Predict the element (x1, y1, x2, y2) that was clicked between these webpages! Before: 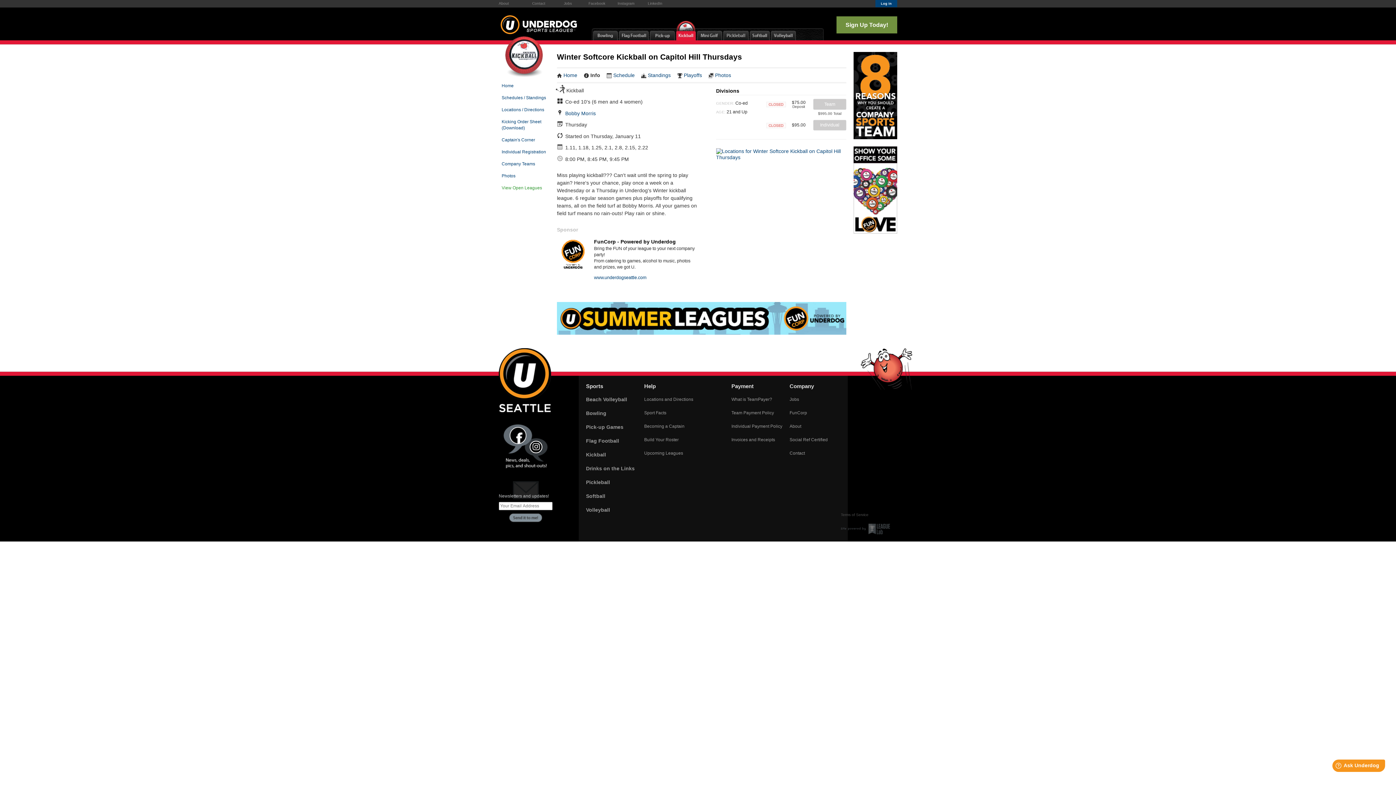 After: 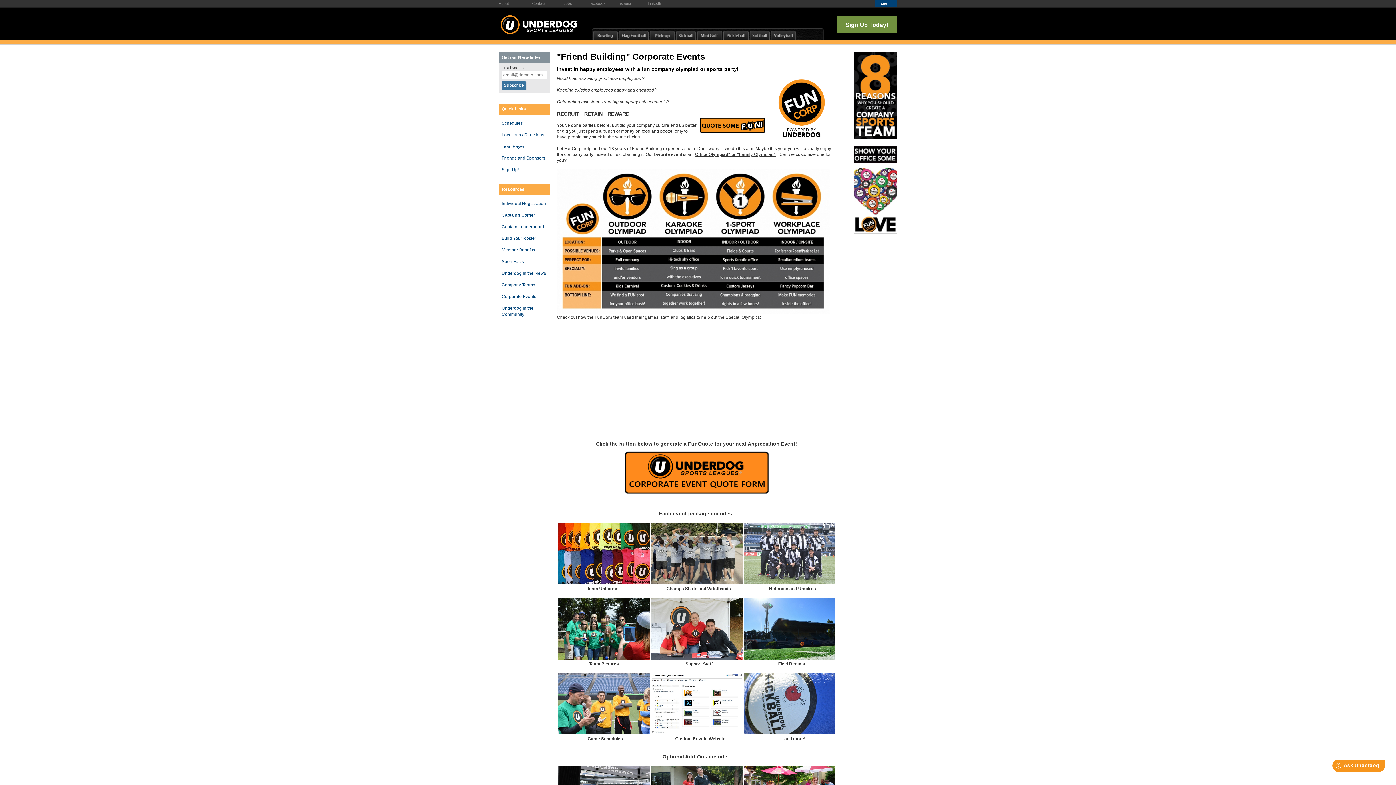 Action: bbox: (789, 410, 807, 415) label: FunCorp